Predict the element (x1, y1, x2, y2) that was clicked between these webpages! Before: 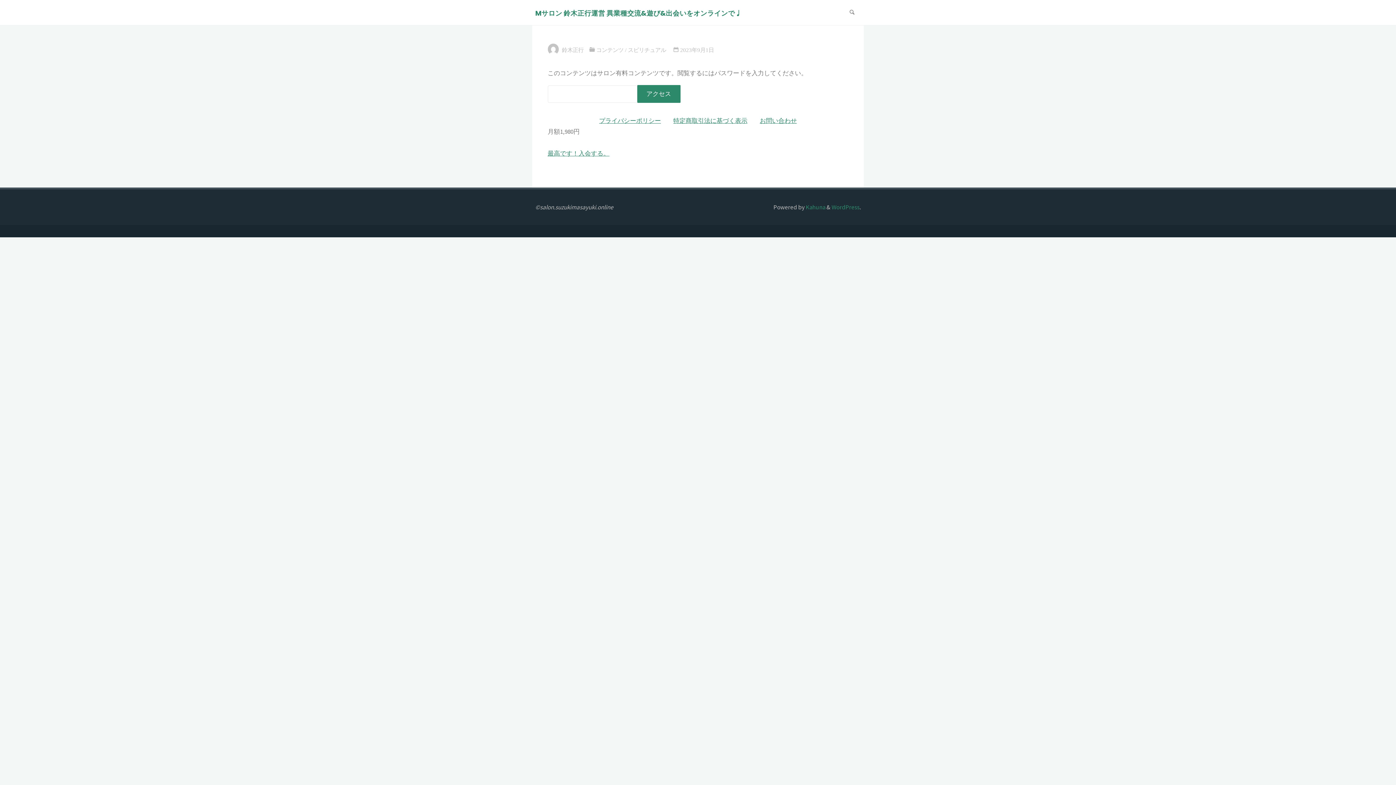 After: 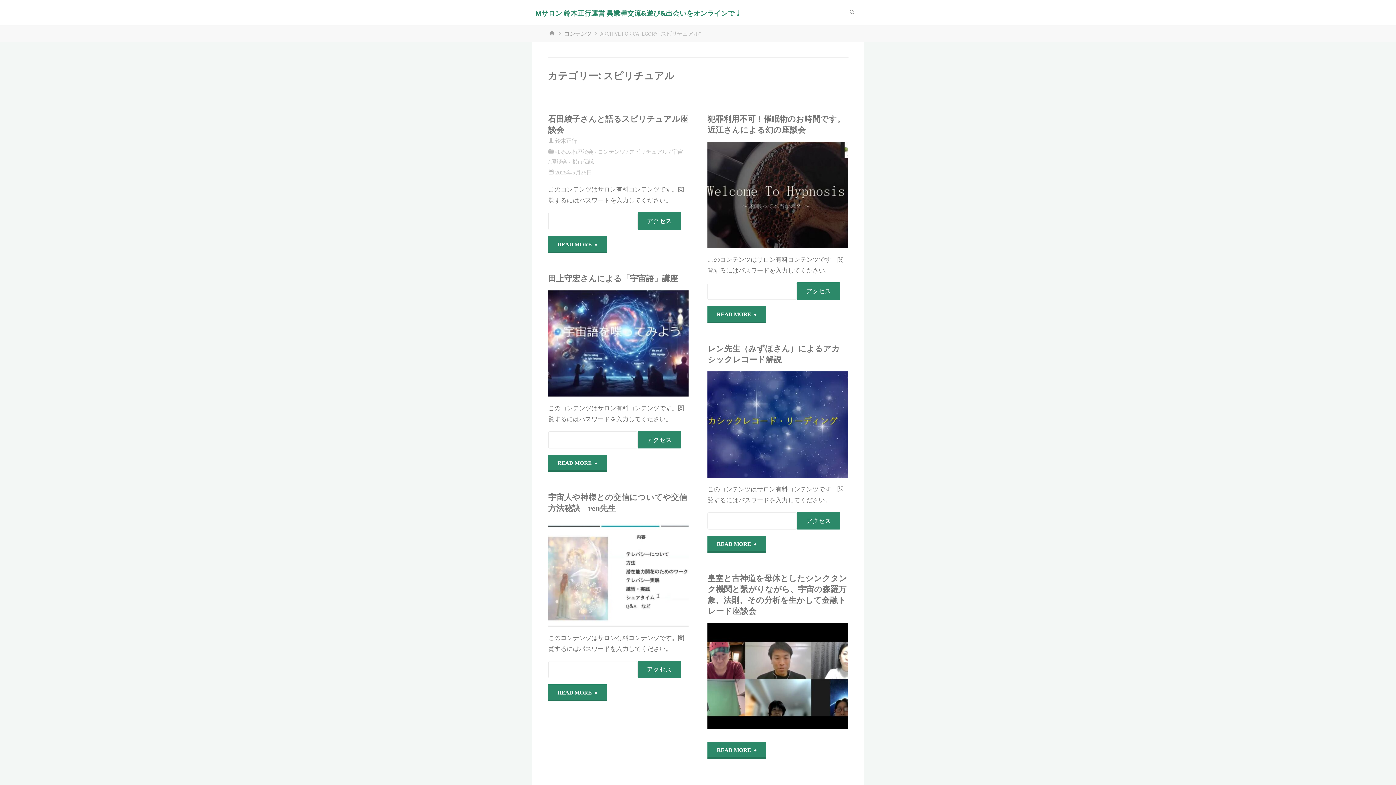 Action: bbox: (628, 46, 666, 53) label: スピリチュアル